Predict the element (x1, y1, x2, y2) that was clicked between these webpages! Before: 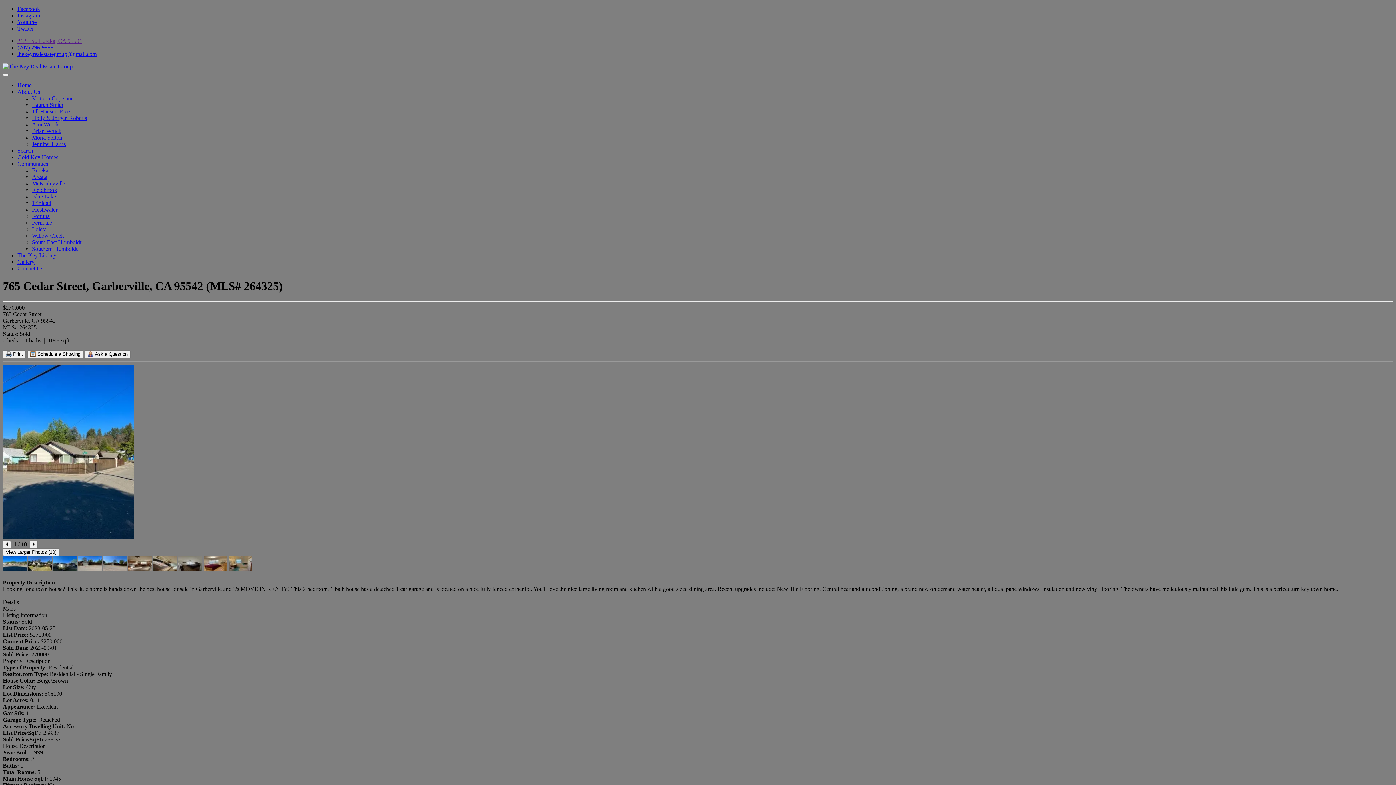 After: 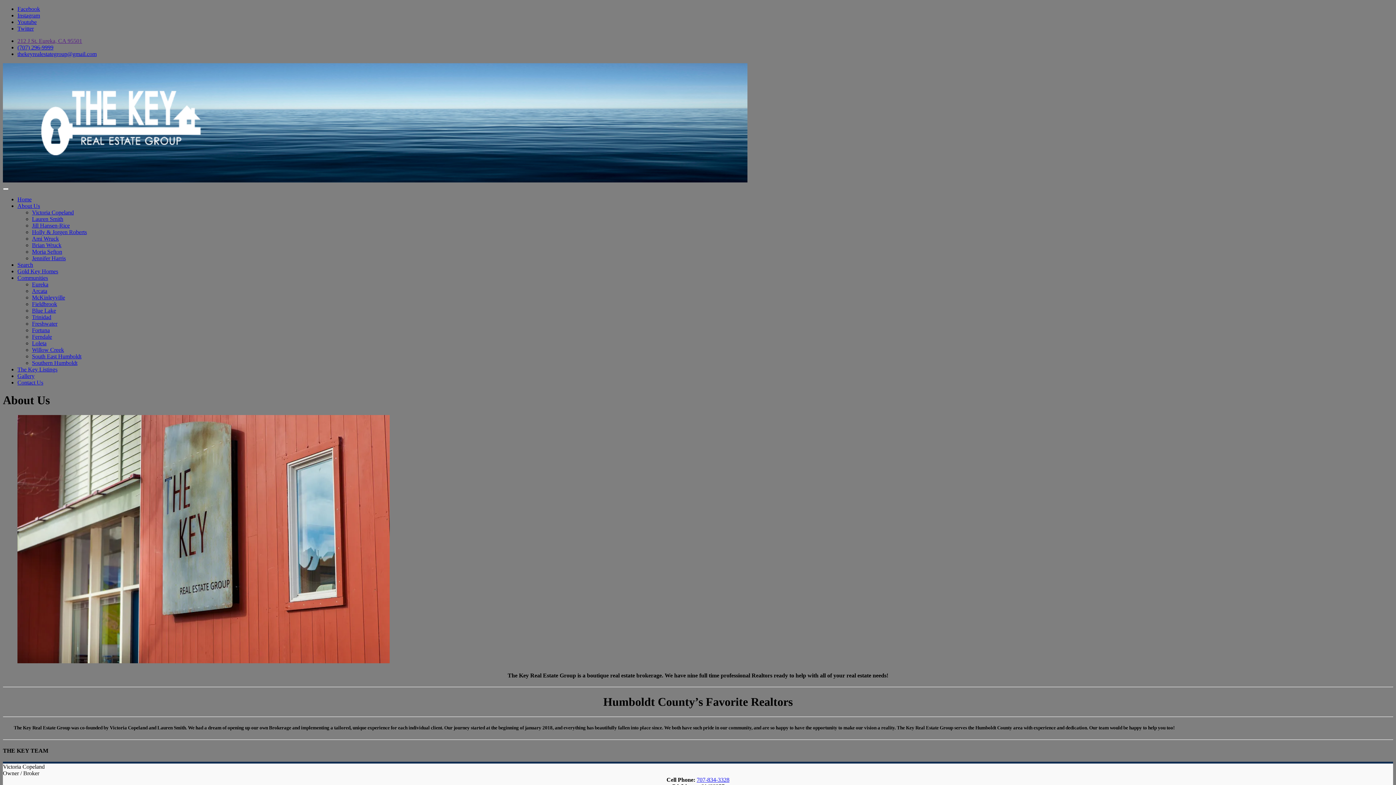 Action: bbox: (17, 88, 40, 94) label: About Us